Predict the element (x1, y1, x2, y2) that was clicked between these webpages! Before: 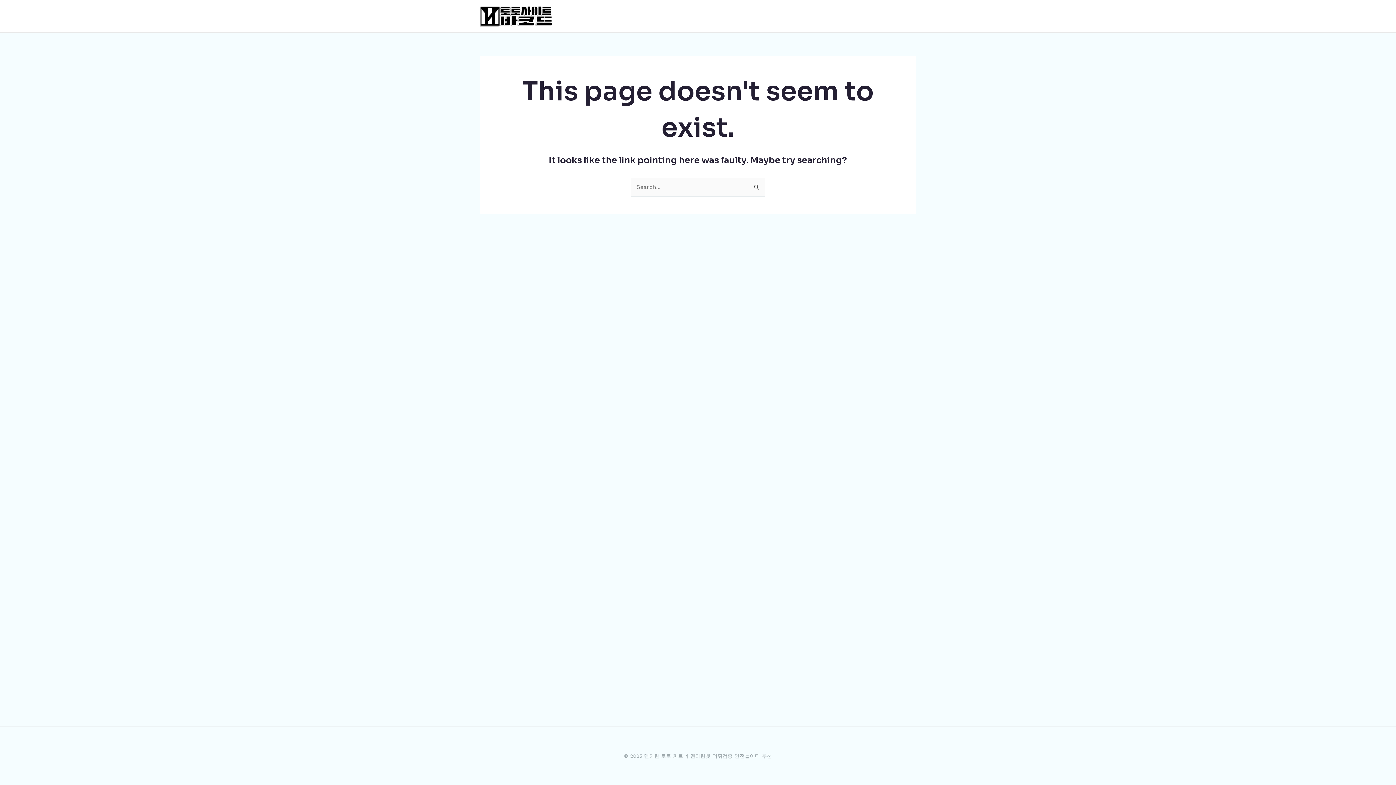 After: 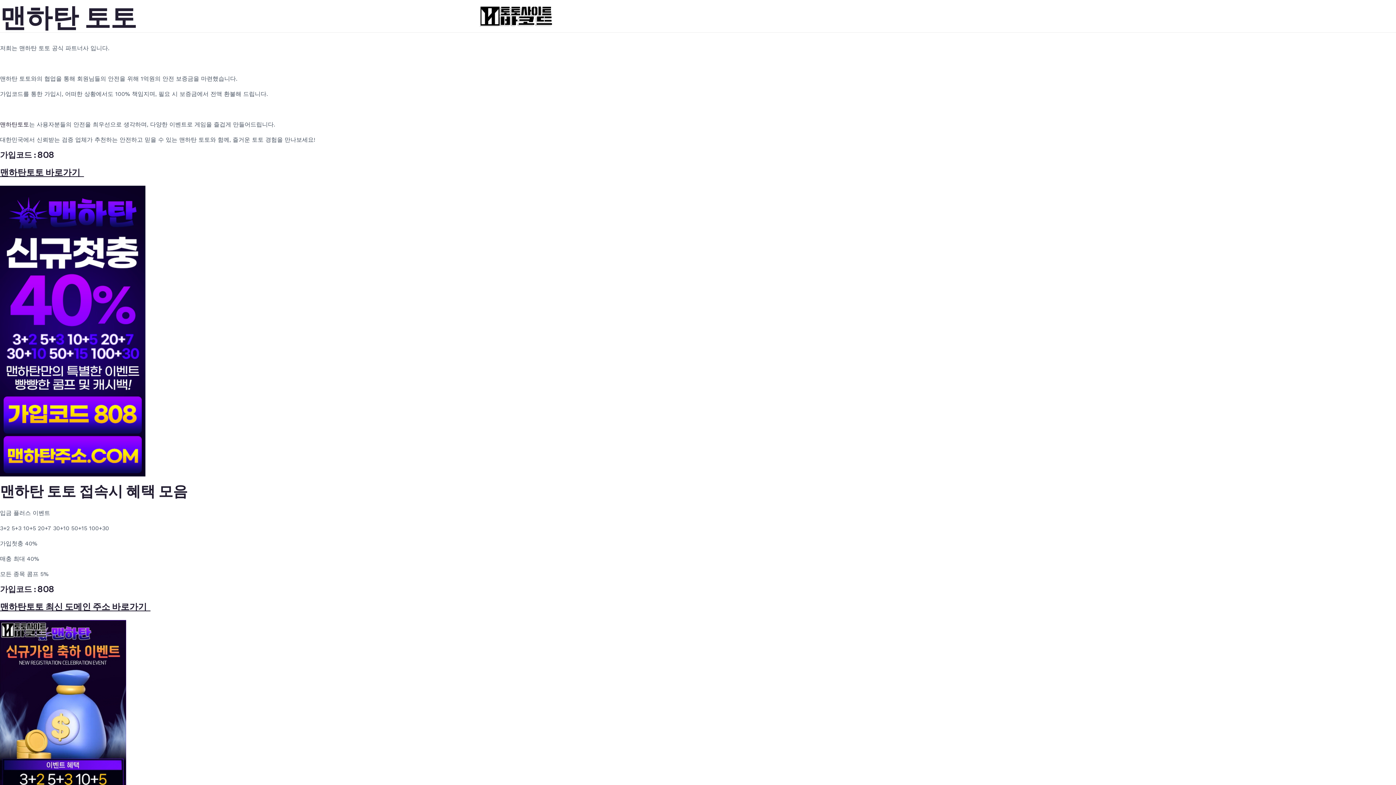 Action: bbox: (480, 12, 552, 19)